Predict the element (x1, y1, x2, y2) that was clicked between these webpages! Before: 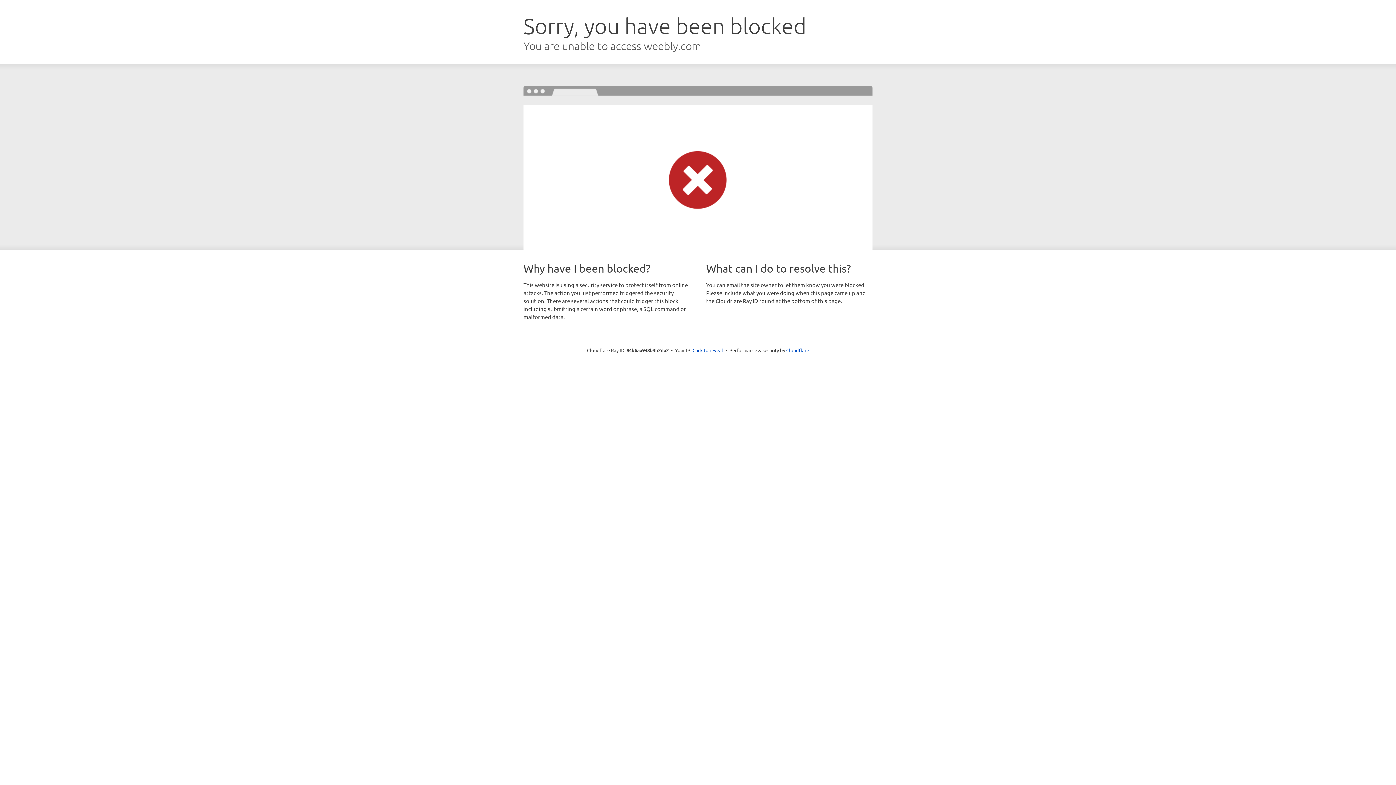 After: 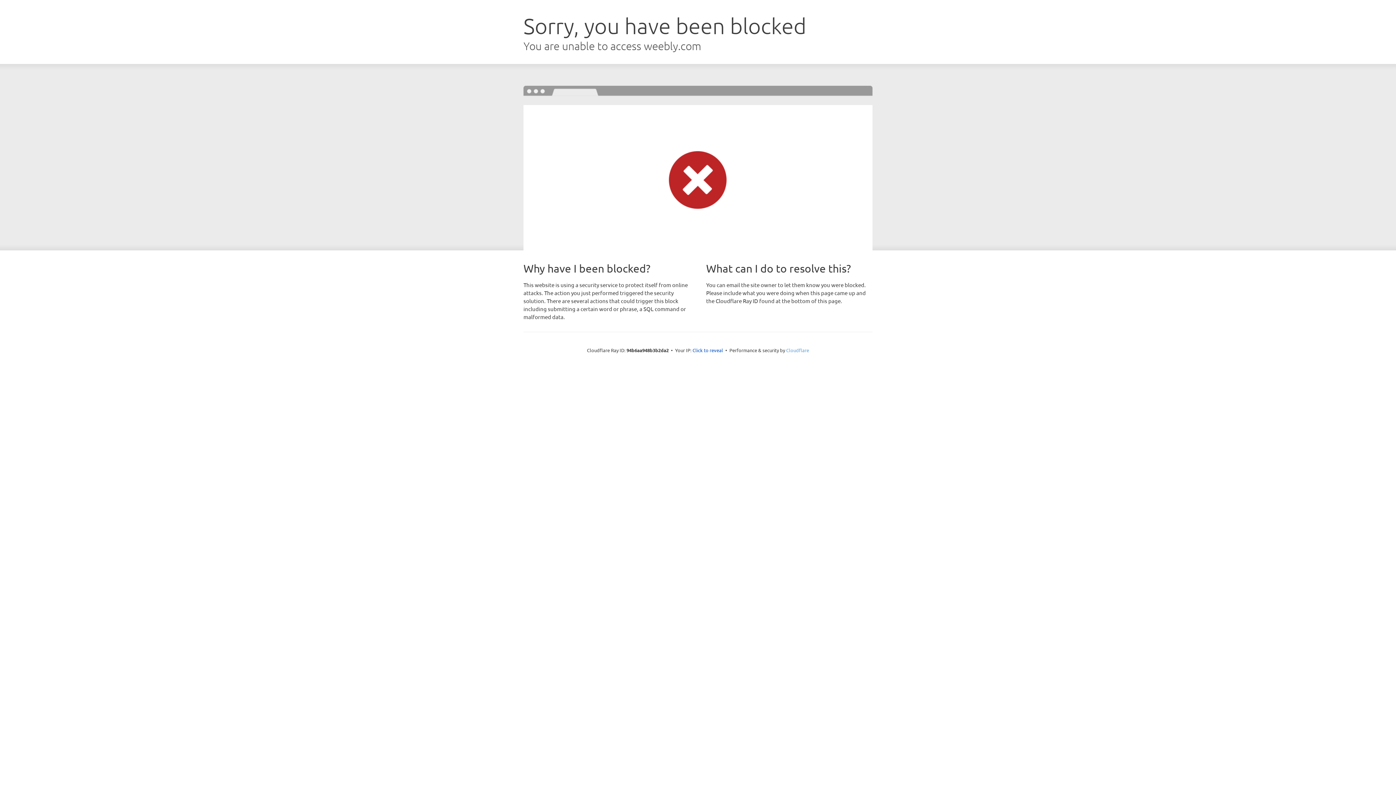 Action: bbox: (786, 347, 809, 353) label: Cloudflare